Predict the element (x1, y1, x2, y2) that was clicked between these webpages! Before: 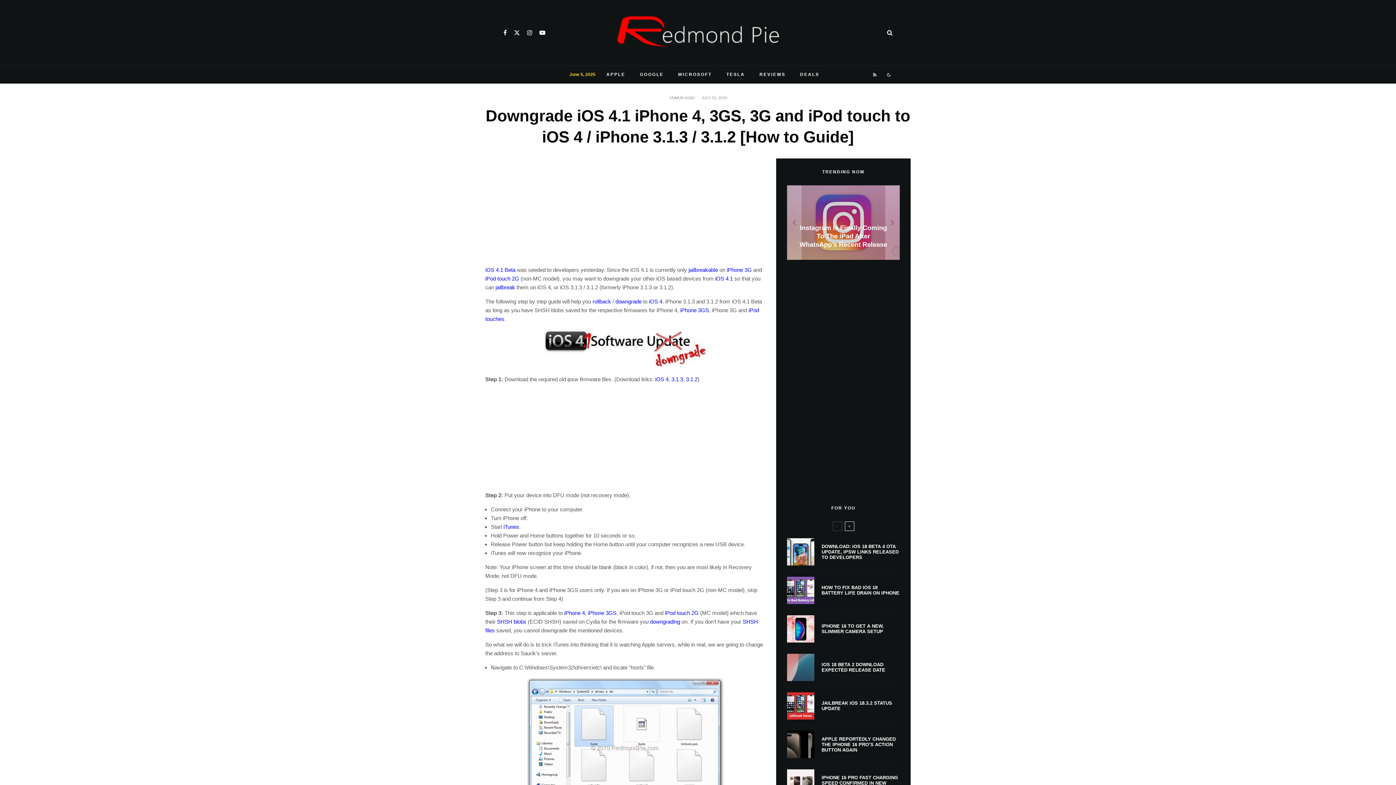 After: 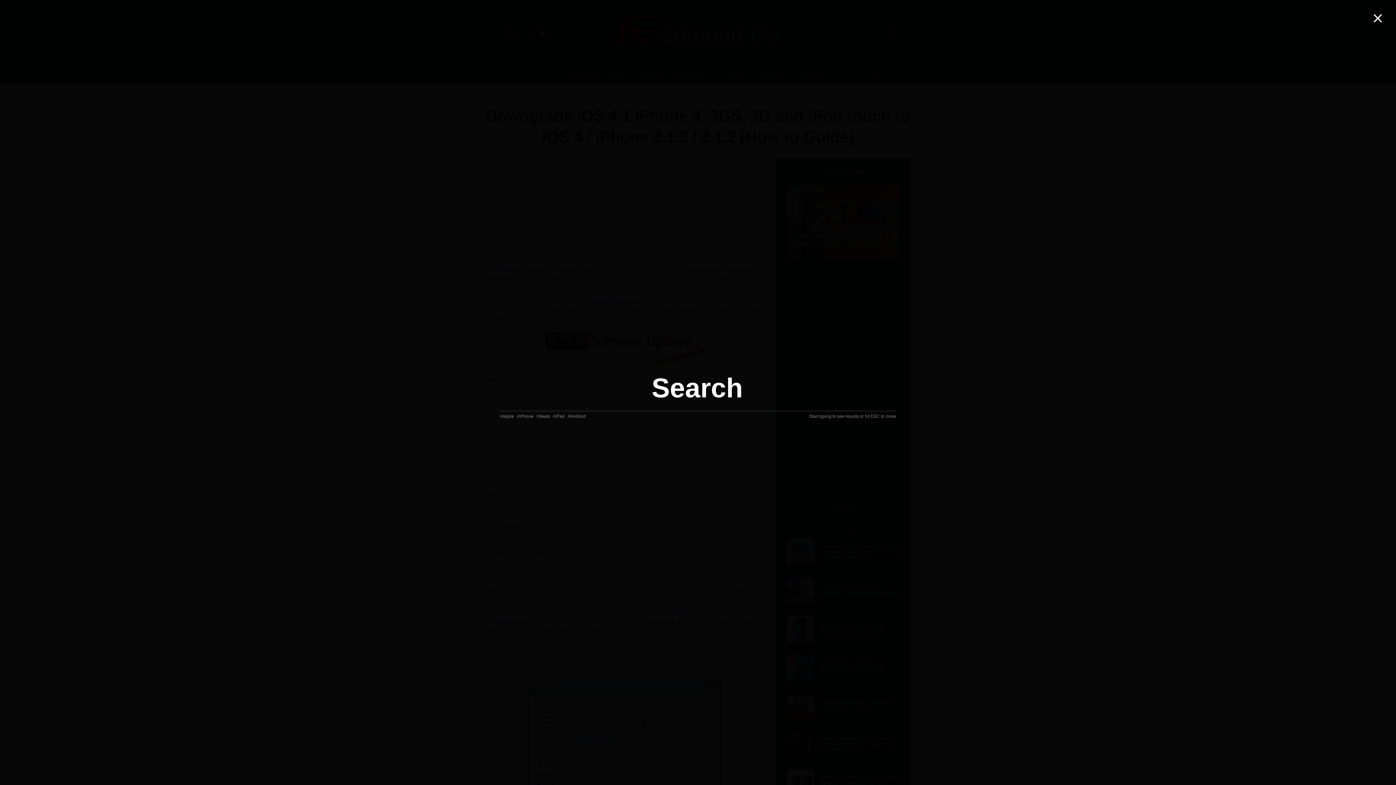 Action: bbox: (883, 29, 896, 35)